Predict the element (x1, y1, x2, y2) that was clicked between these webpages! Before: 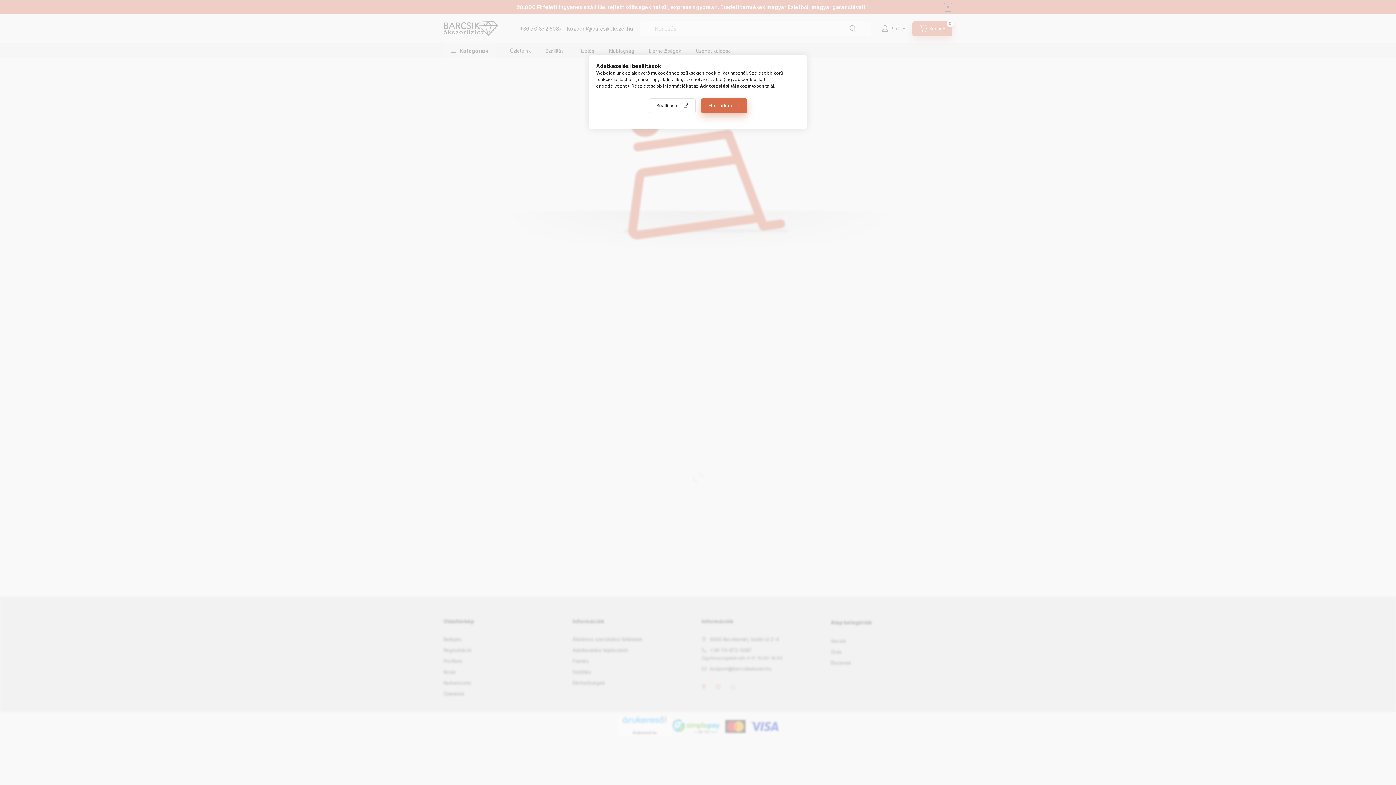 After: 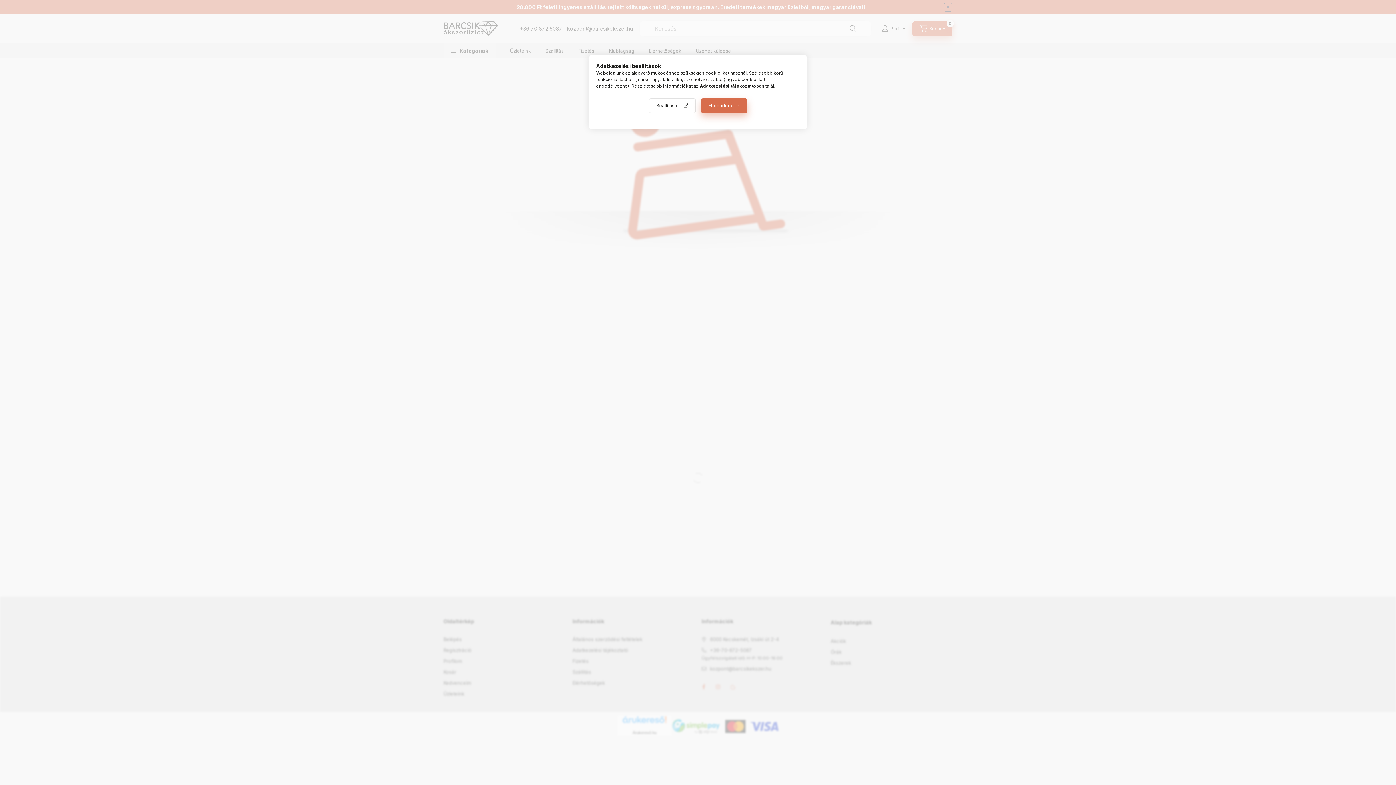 Action: bbox: (700, 83, 756, 88) label: Adatkezelési tájékoztató